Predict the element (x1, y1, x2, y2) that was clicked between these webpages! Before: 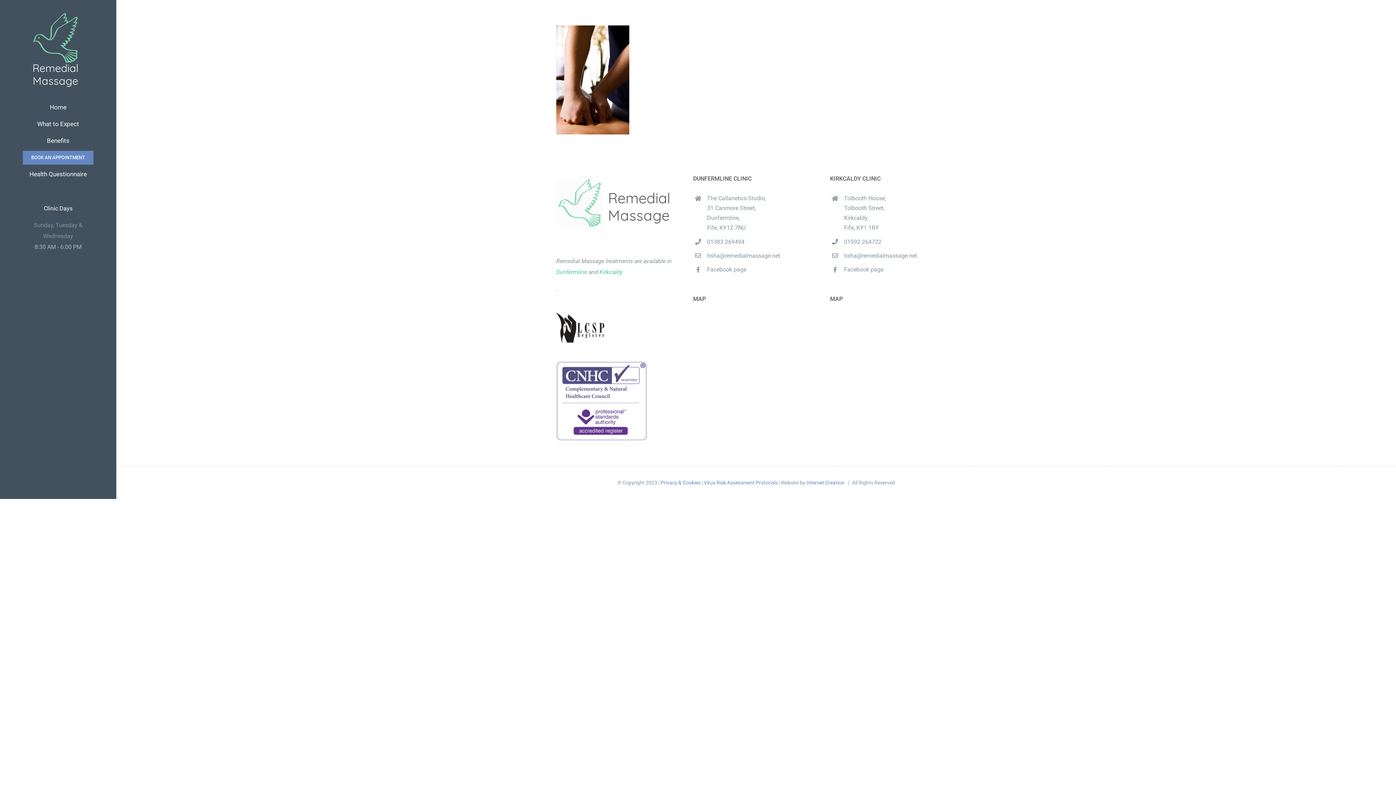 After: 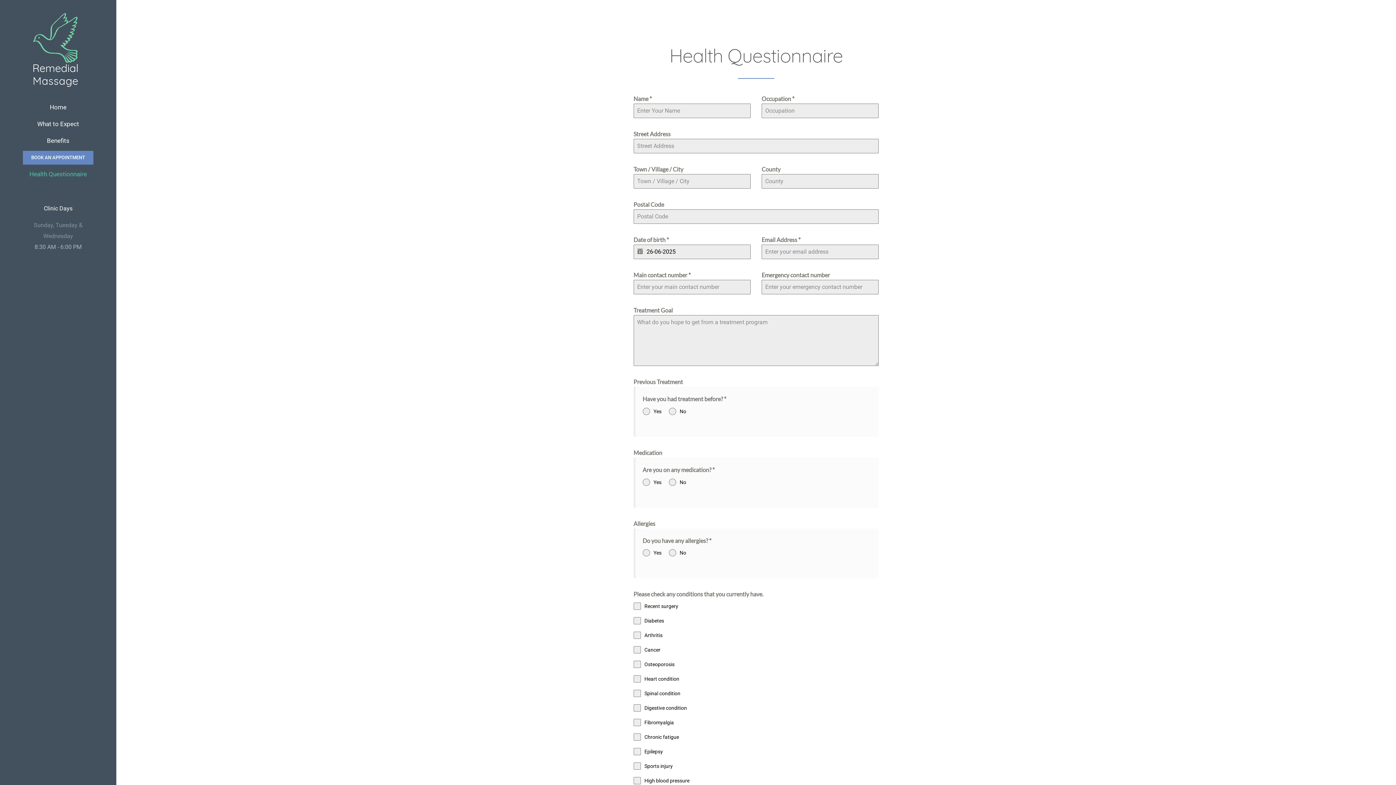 Action: bbox: (0, 166, 116, 182) label: Health Questionnaire